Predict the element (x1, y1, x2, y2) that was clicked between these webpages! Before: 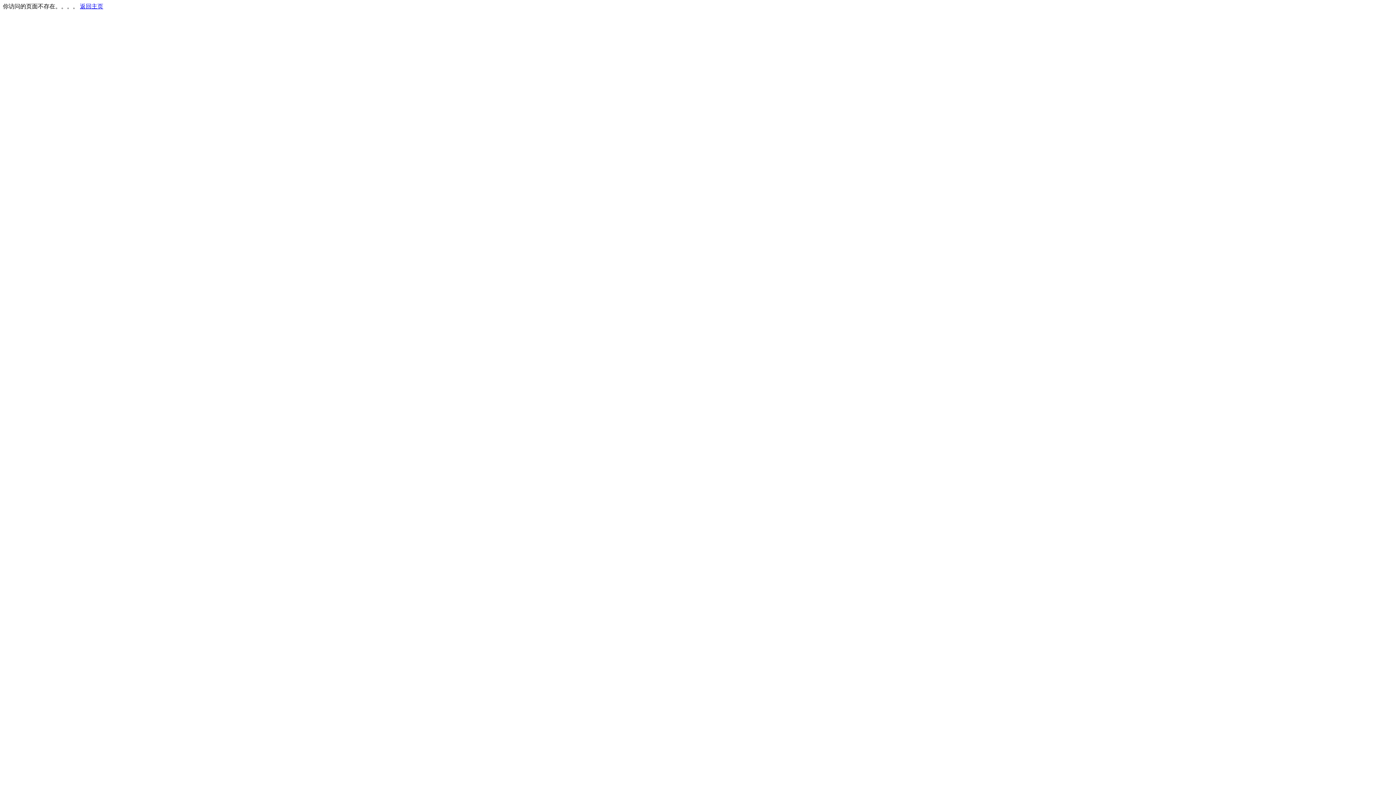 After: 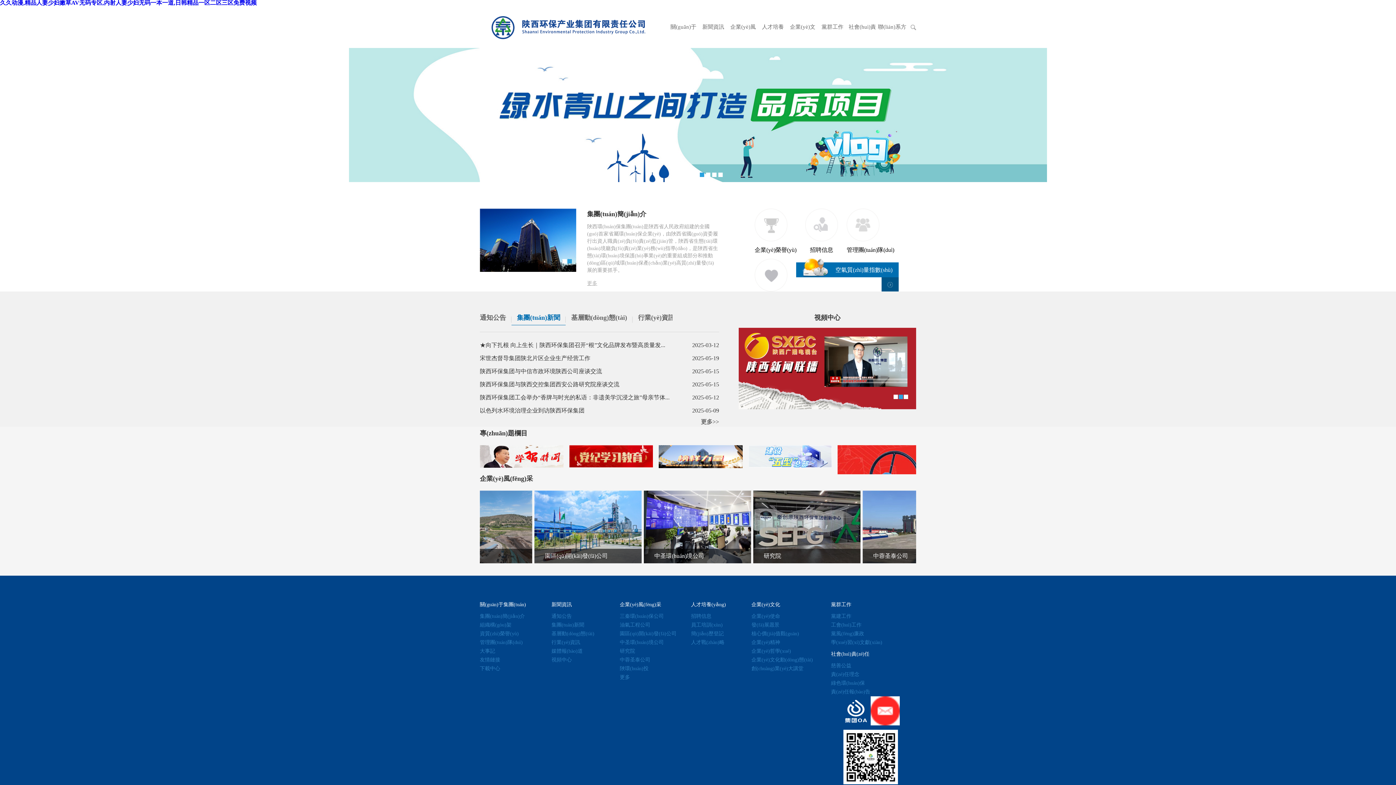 Action: bbox: (80, 3, 103, 9) label: 返回主页